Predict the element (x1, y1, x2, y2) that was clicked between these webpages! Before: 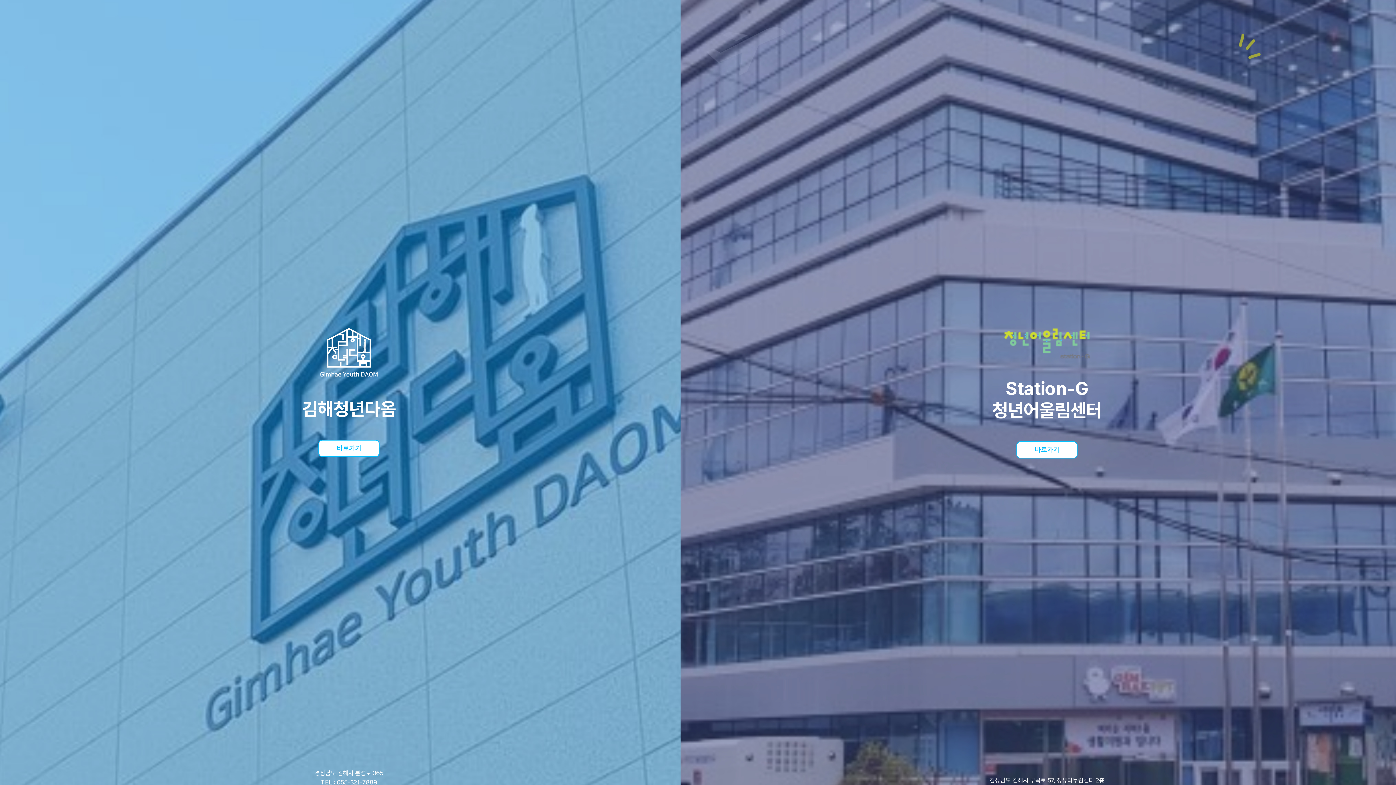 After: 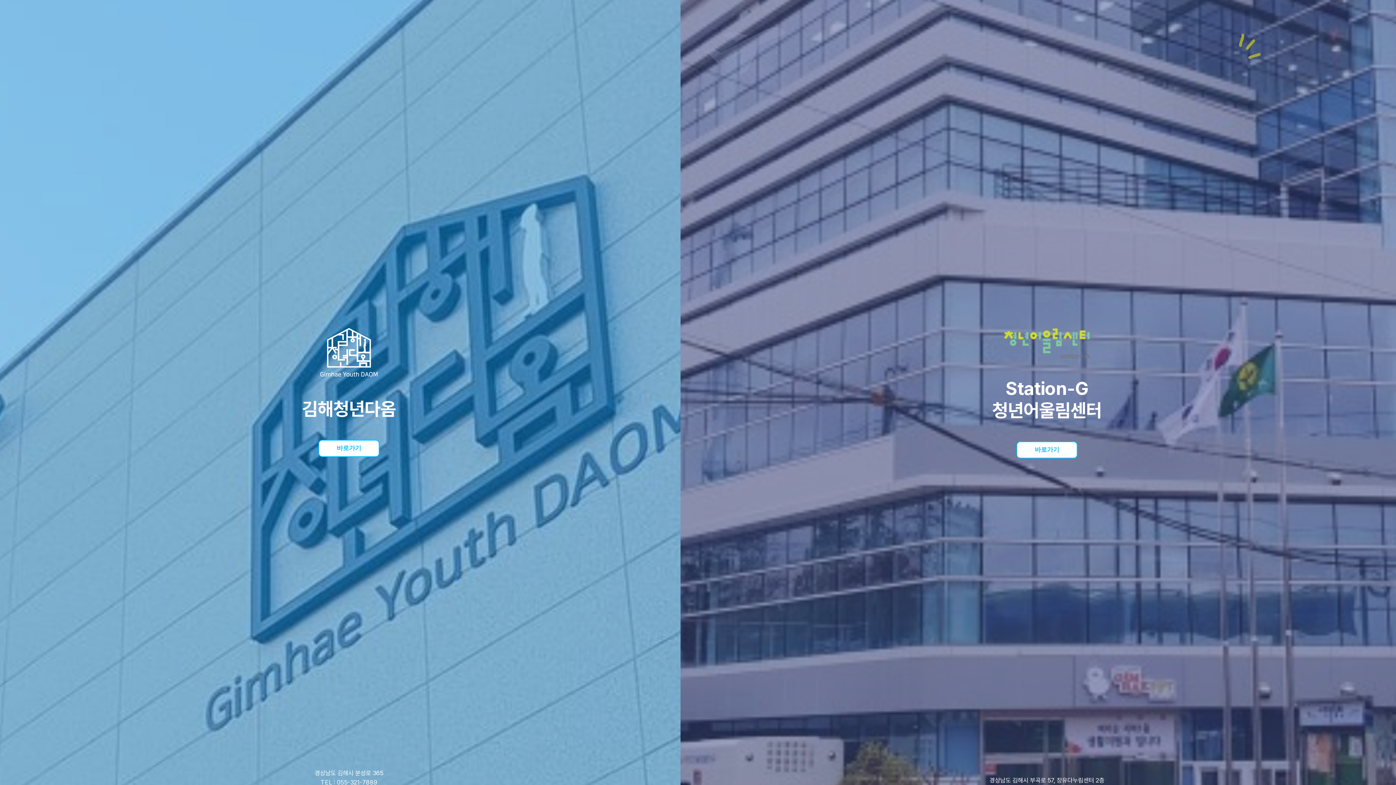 Action: bbox: (1000, 355, 1094, 362)